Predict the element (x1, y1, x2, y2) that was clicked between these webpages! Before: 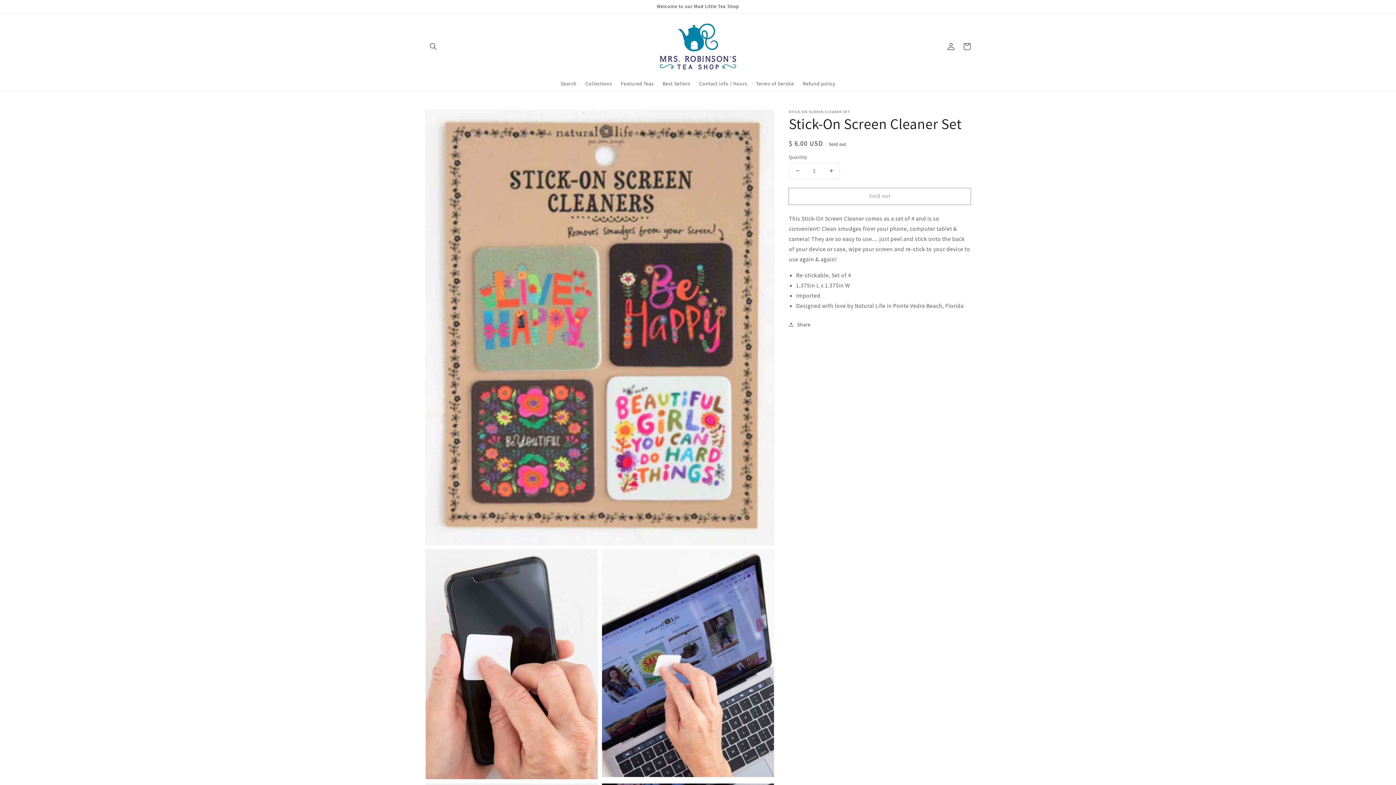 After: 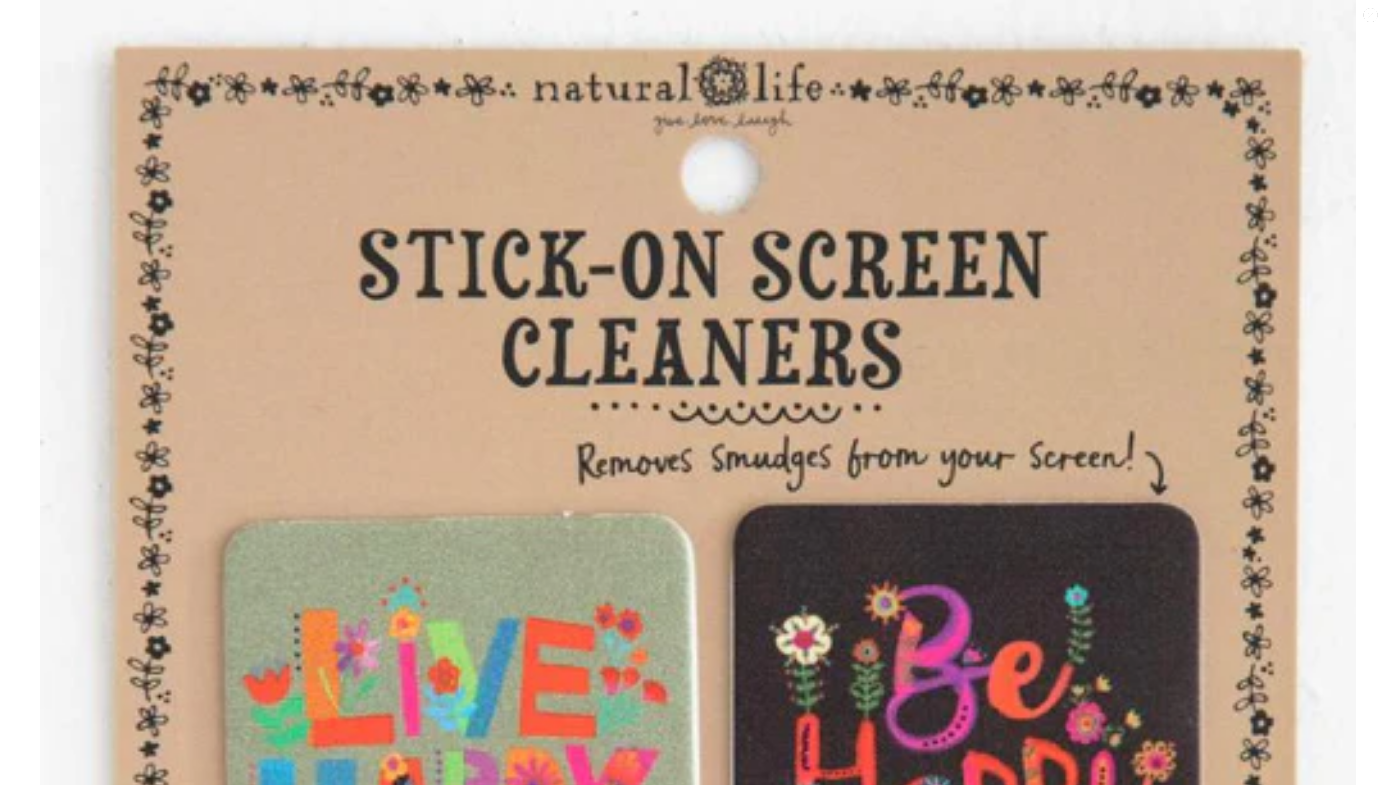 Action: bbox: (425, 110, 774, 545) label: Open media 1 in gallery view